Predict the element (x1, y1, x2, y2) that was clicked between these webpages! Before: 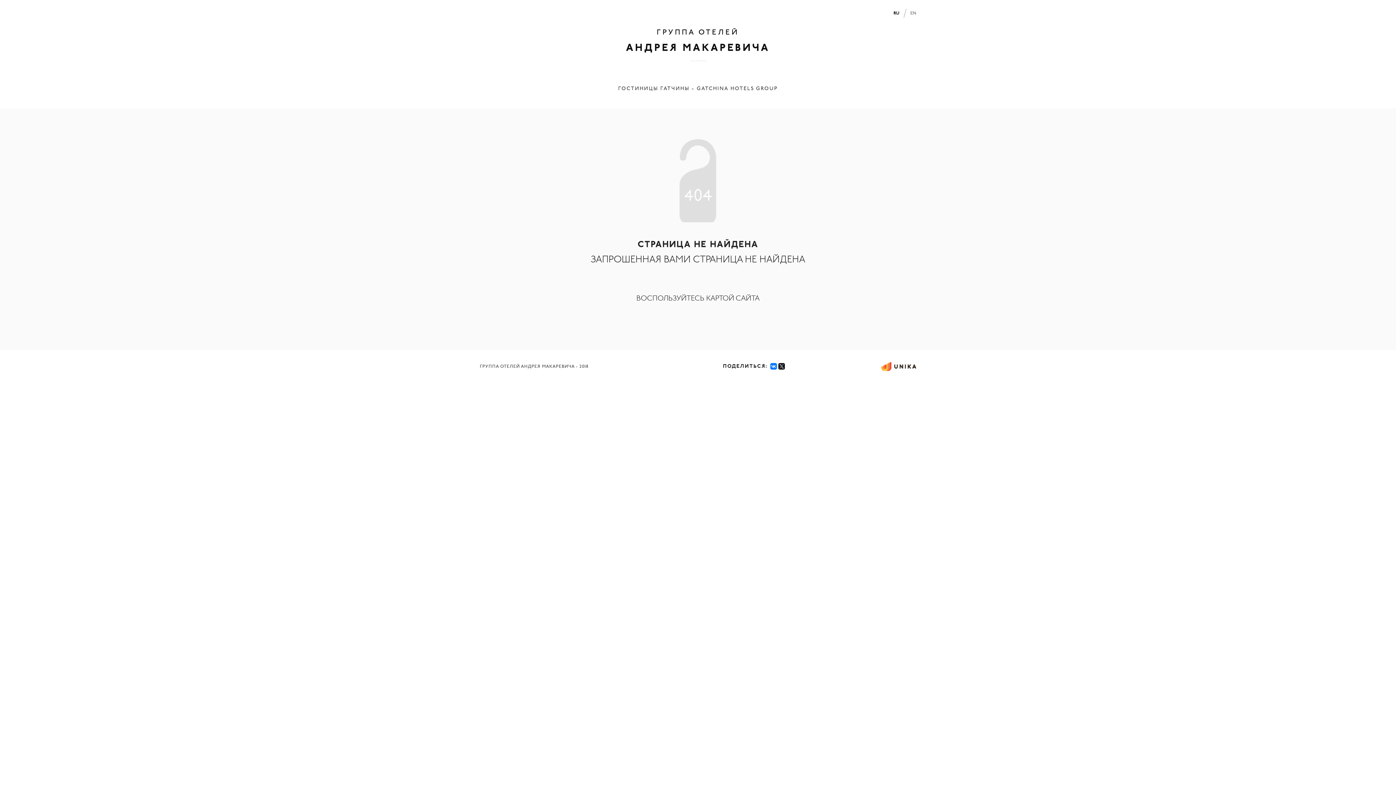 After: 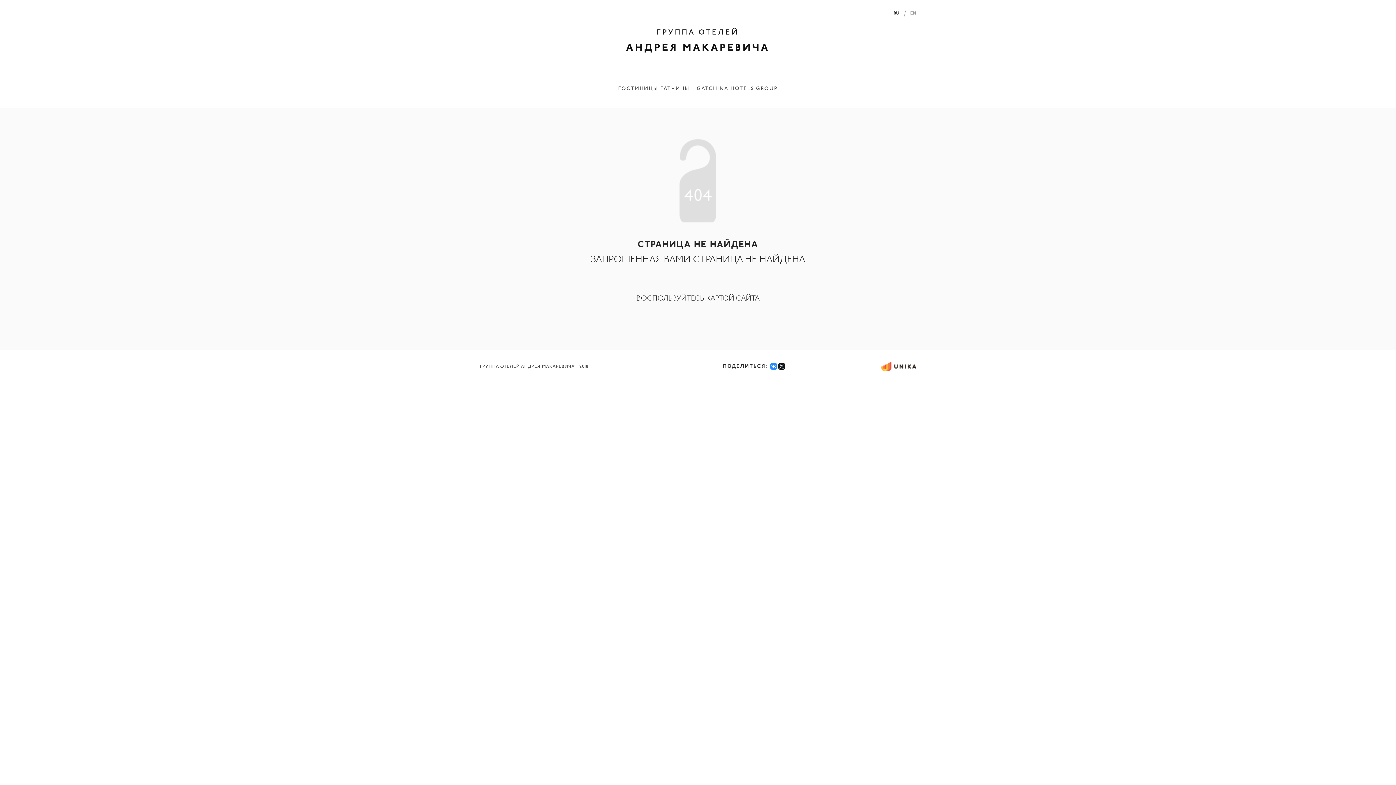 Action: bbox: (770, 363, 777, 369)